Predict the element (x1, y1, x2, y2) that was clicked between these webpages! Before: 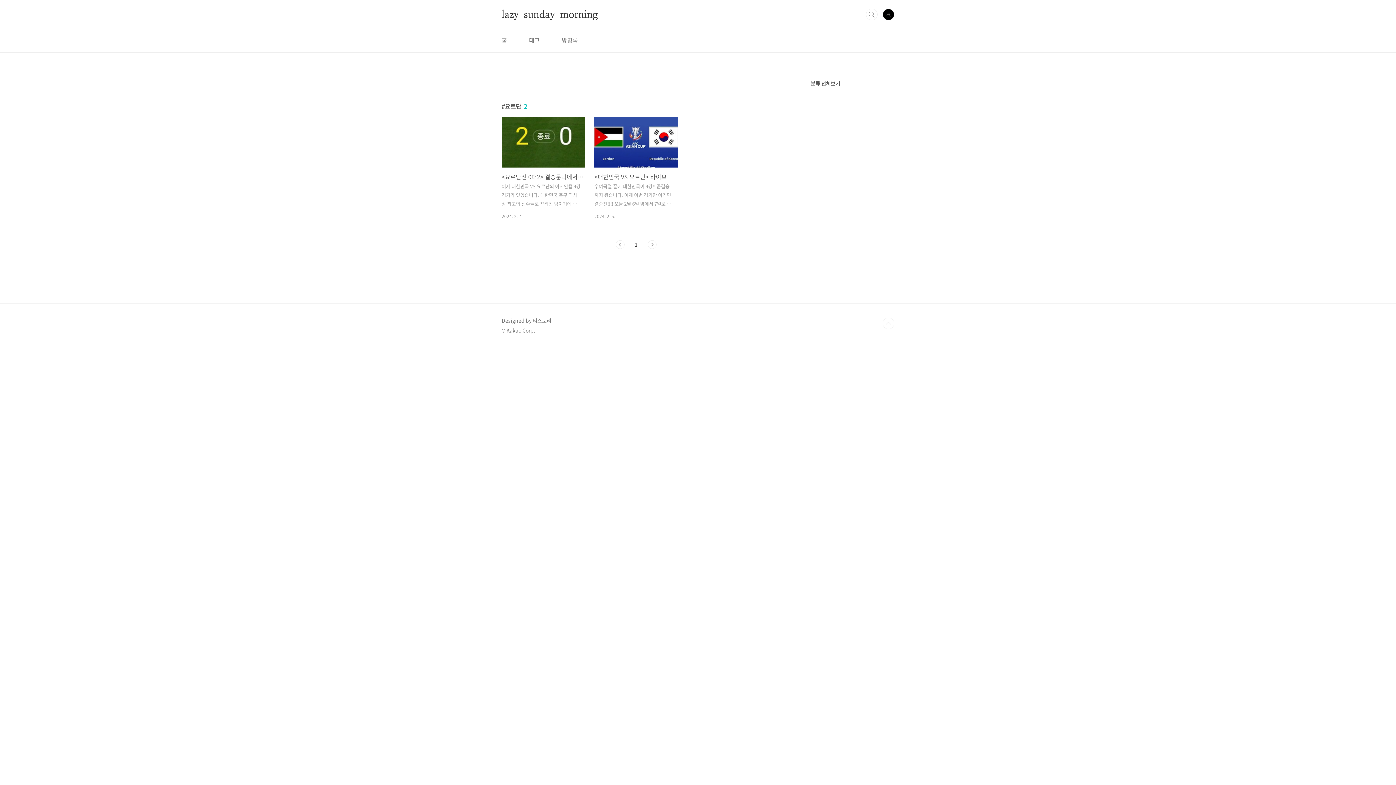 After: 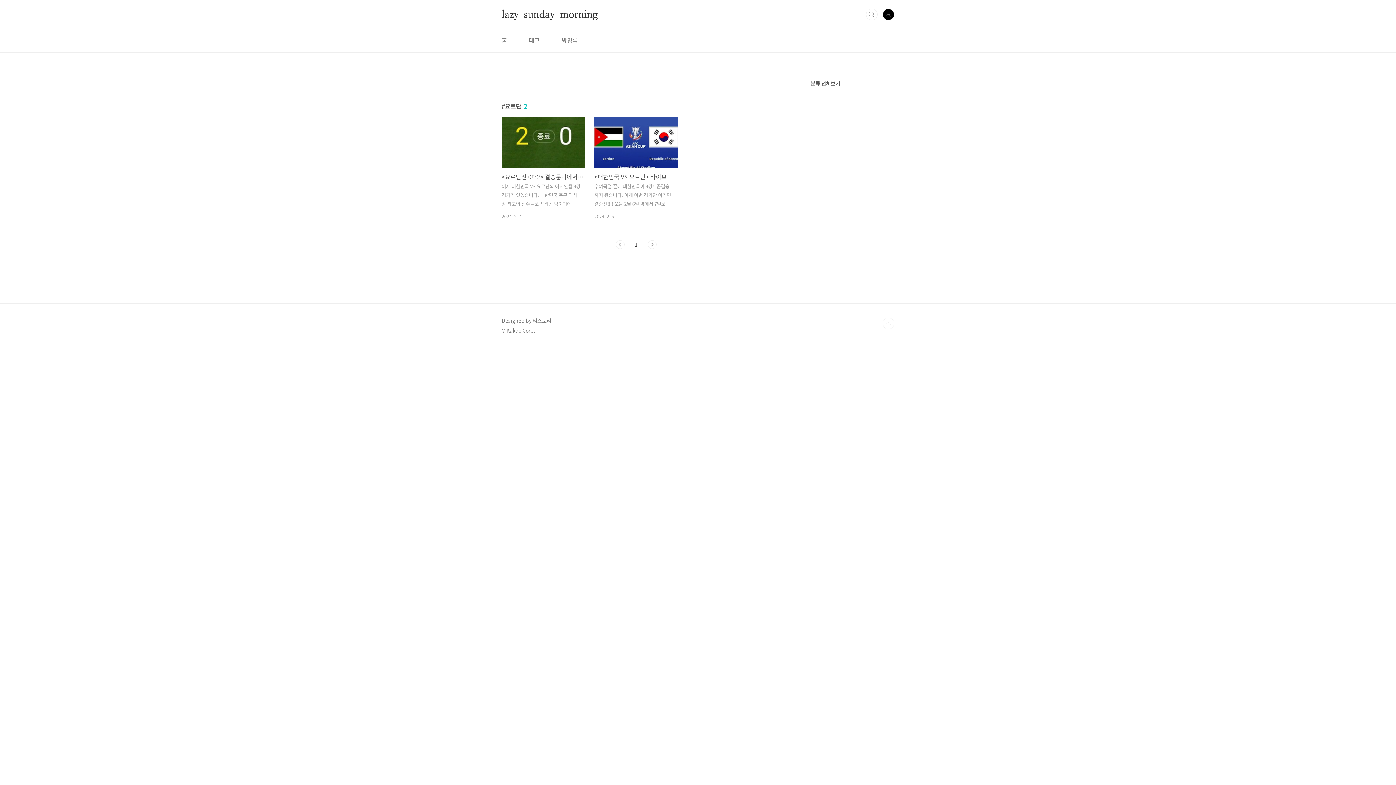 Action: bbox: (648, 240, 656, 249) label: 다음